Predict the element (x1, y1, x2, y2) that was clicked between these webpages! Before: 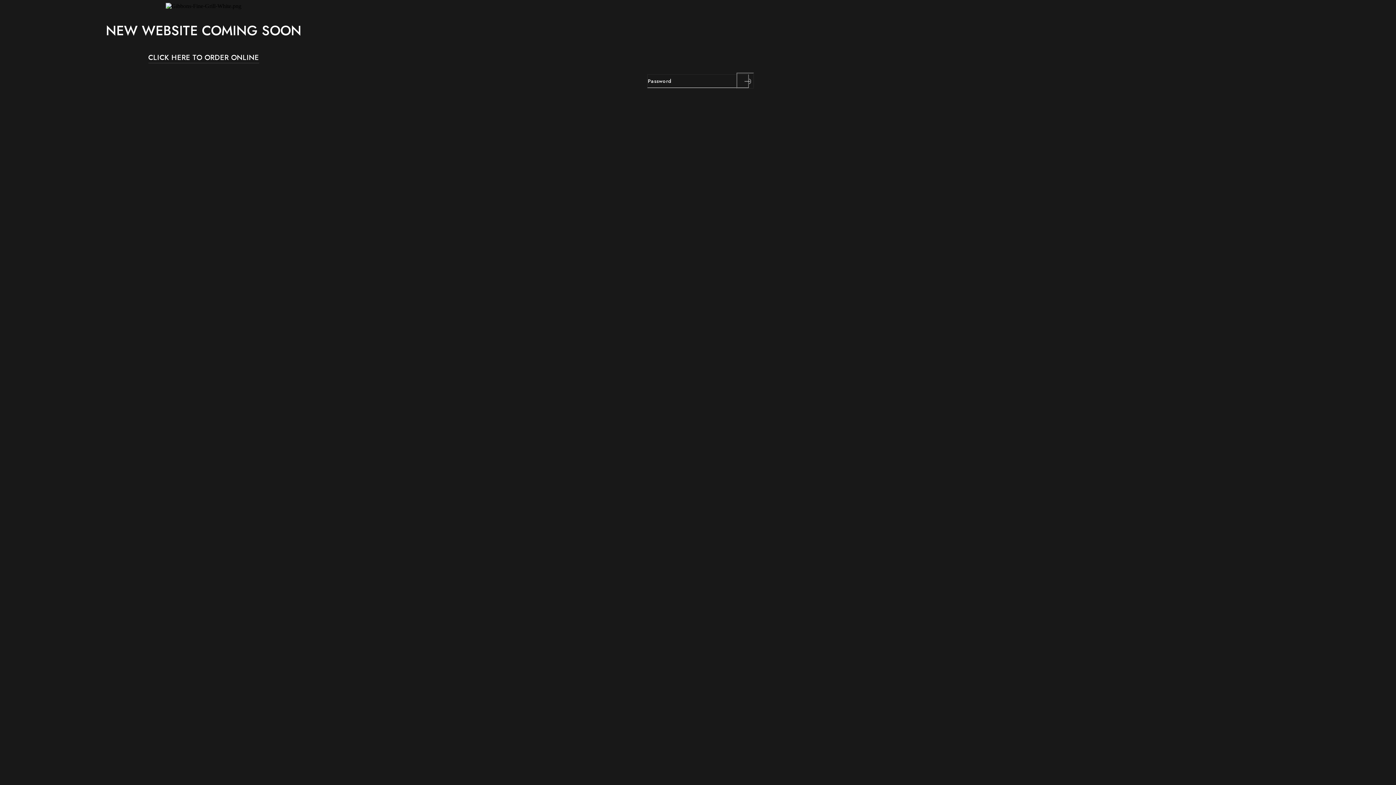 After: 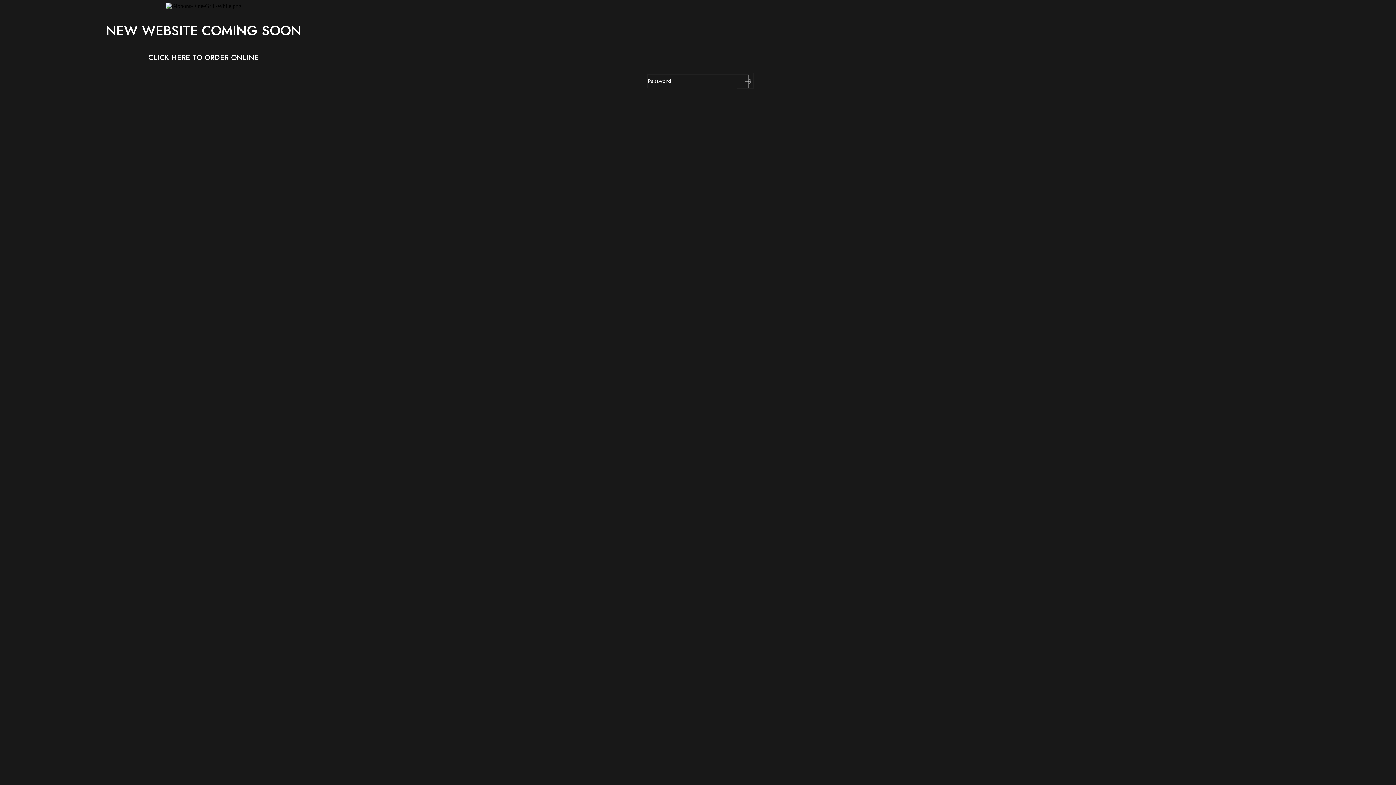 Action: bbox: (736, 72, 754, 88) label: Submit